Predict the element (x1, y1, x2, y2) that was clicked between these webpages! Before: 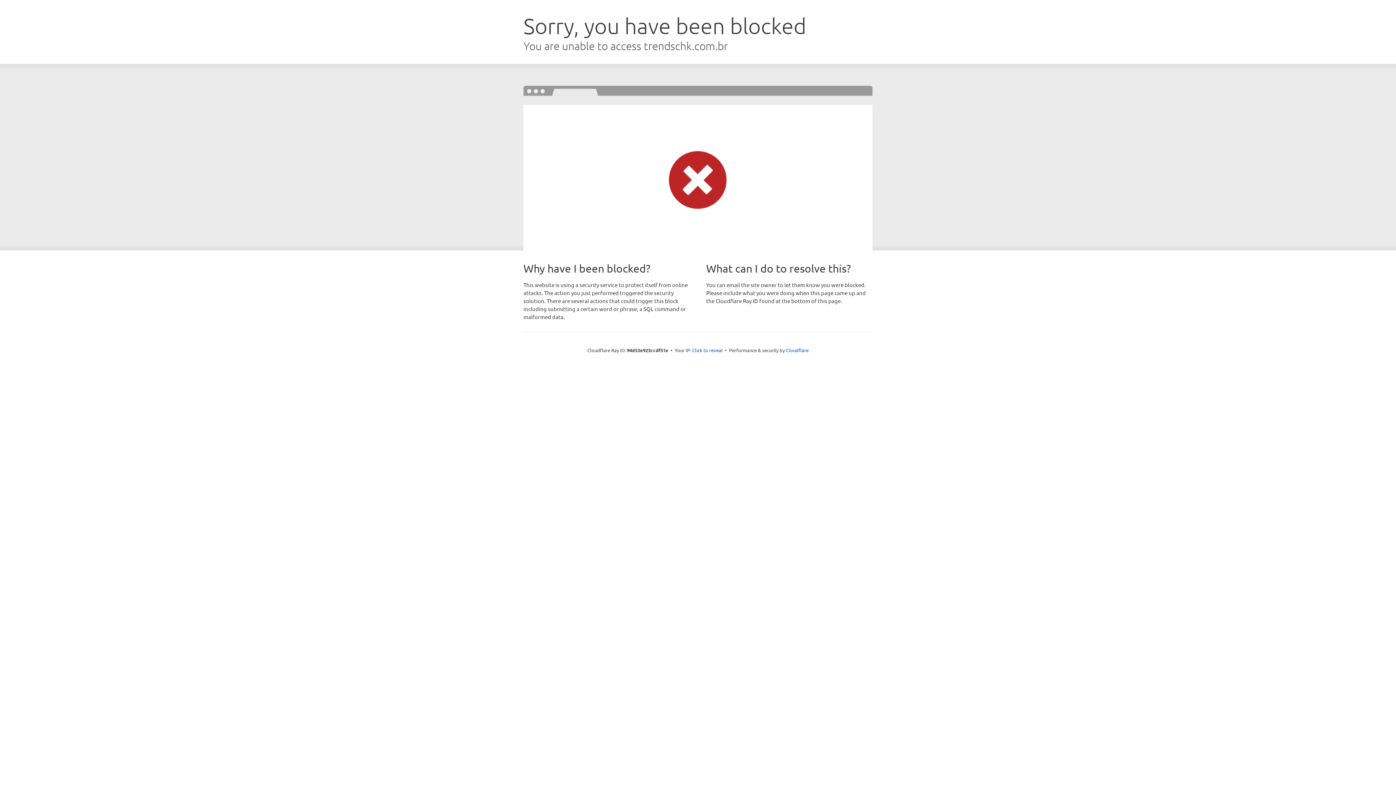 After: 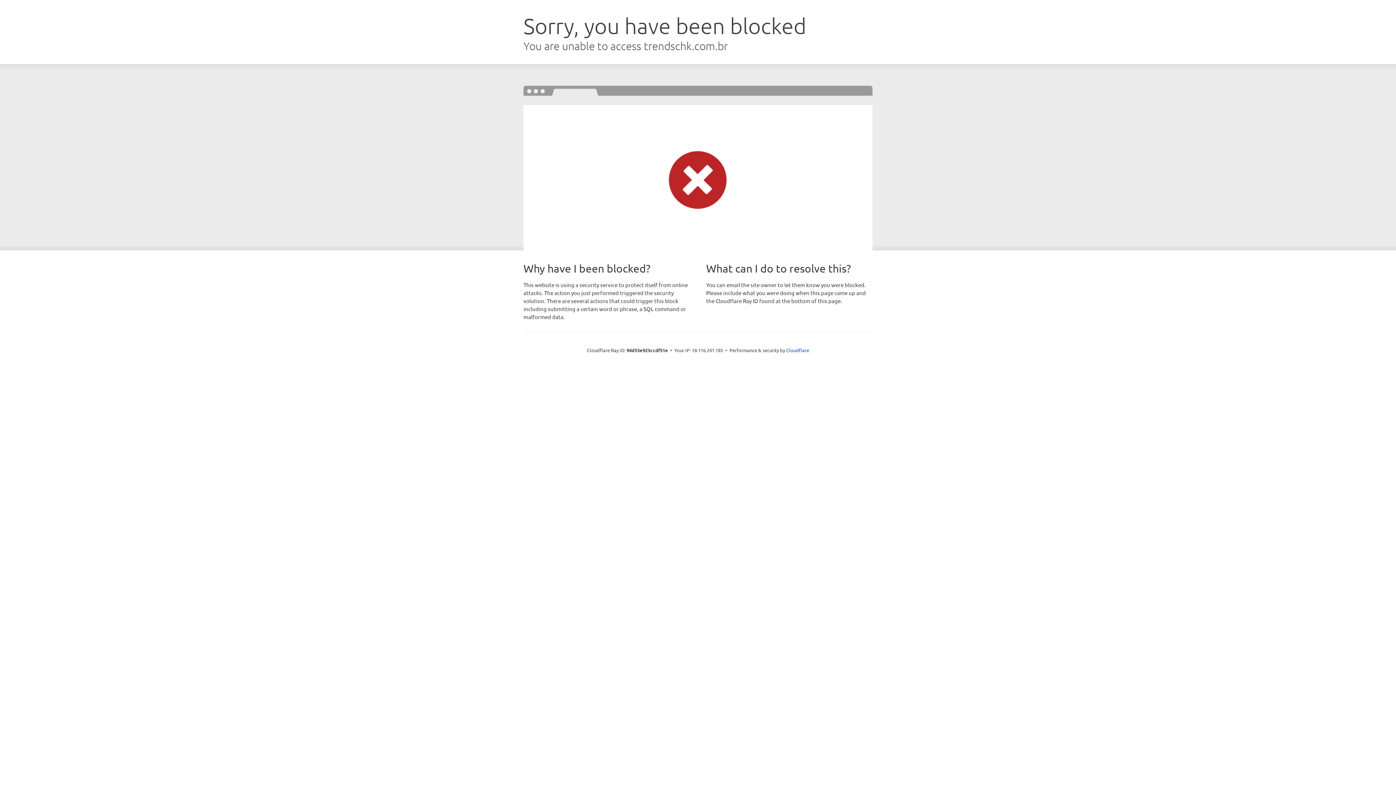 Action: label: Click to reveal bbox: (692, 346, 722, 353)